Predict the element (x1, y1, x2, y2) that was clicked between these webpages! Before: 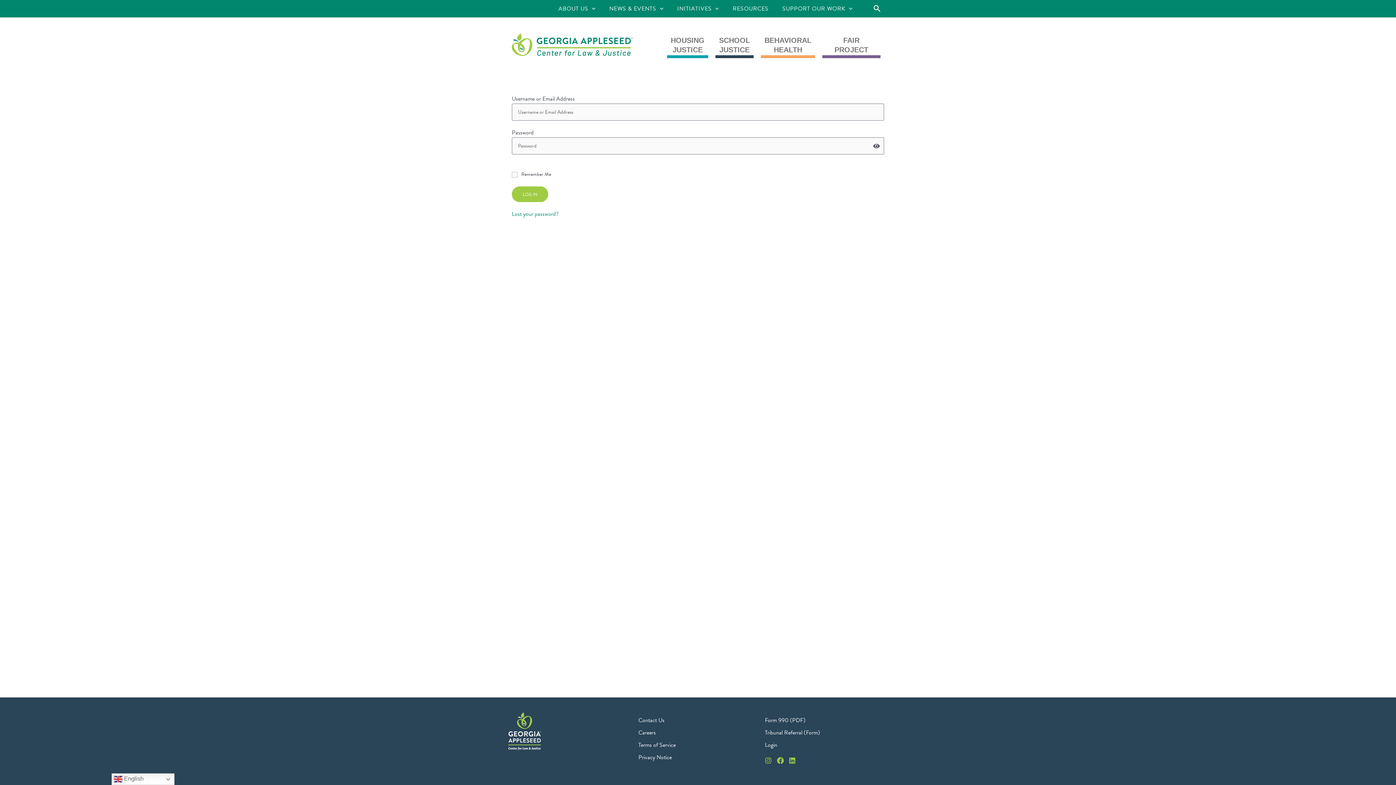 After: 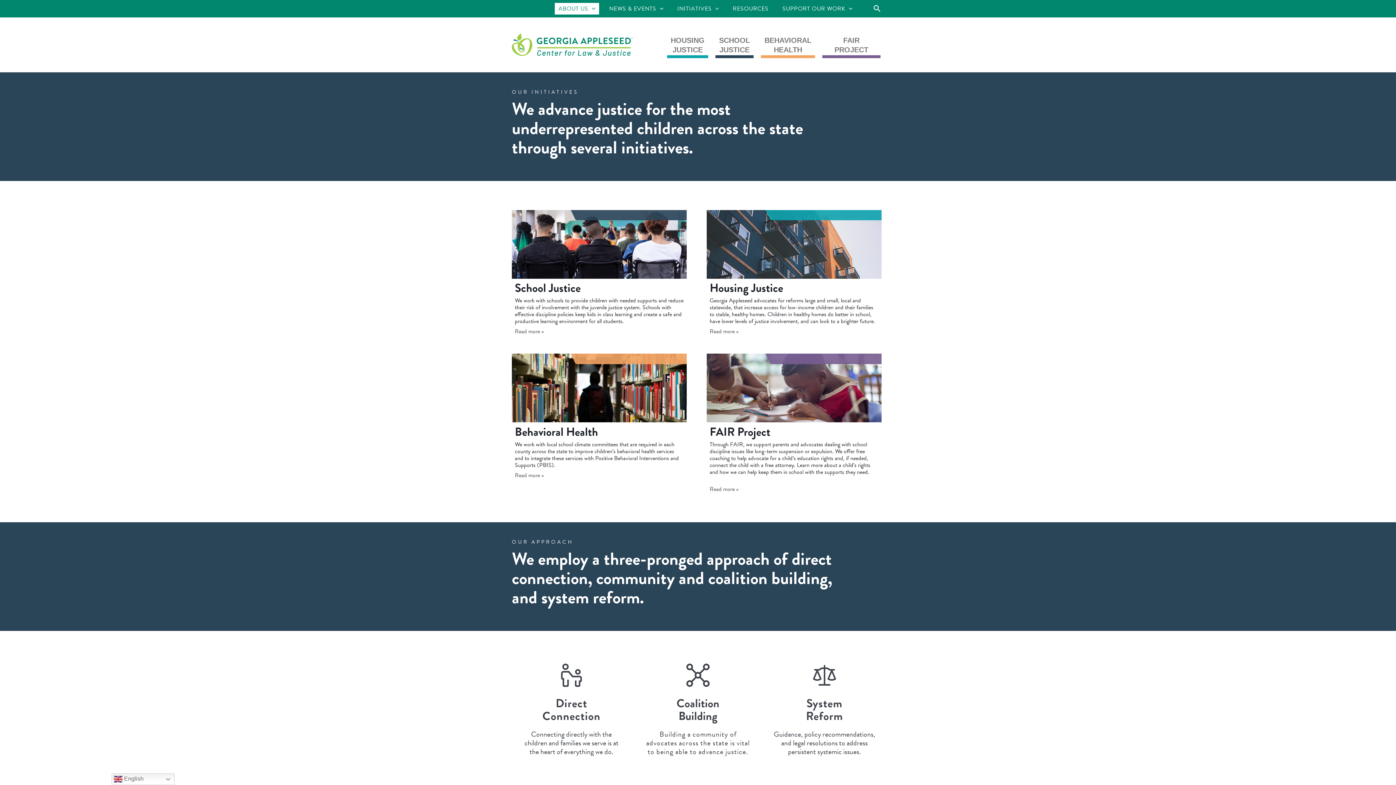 Action: bbox: (554, 2, 599, 14) label: ABOUT US